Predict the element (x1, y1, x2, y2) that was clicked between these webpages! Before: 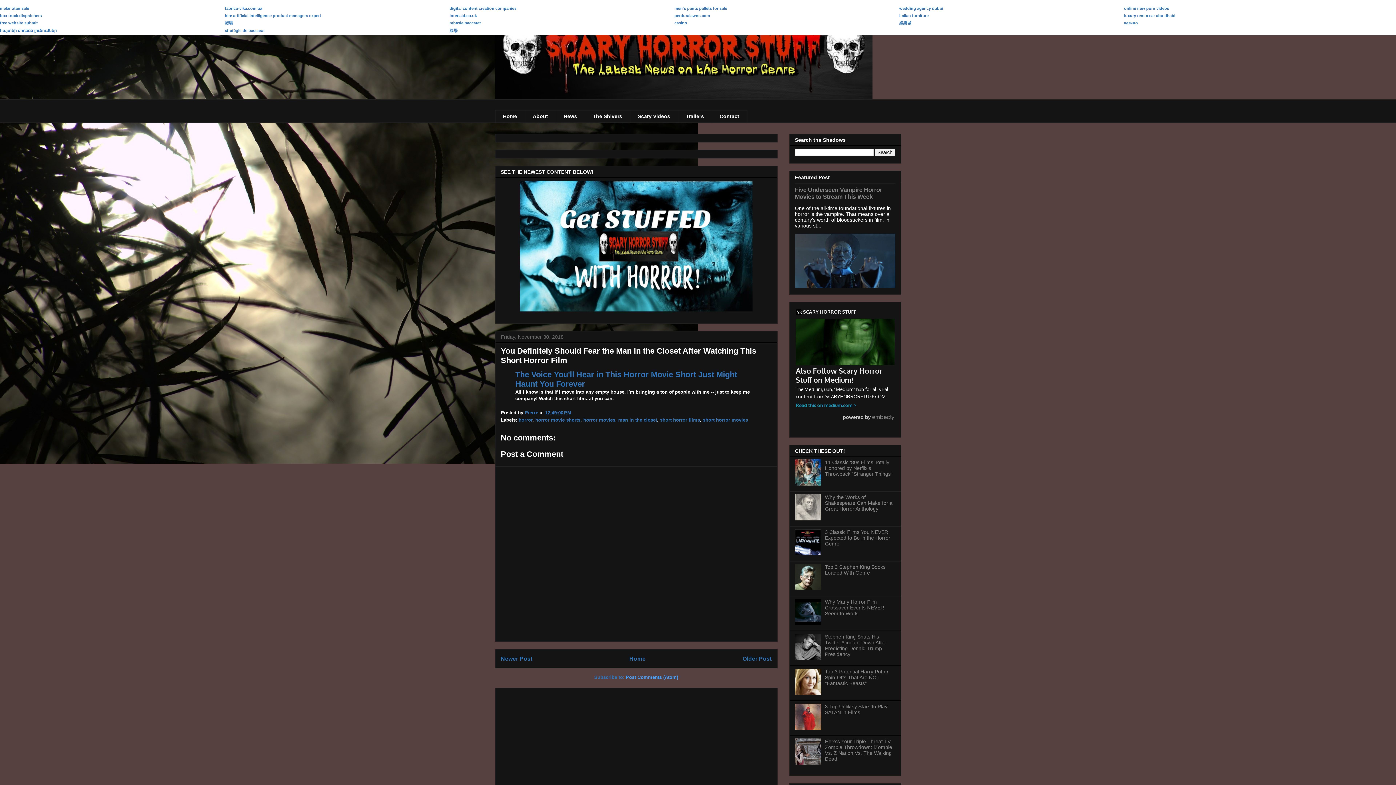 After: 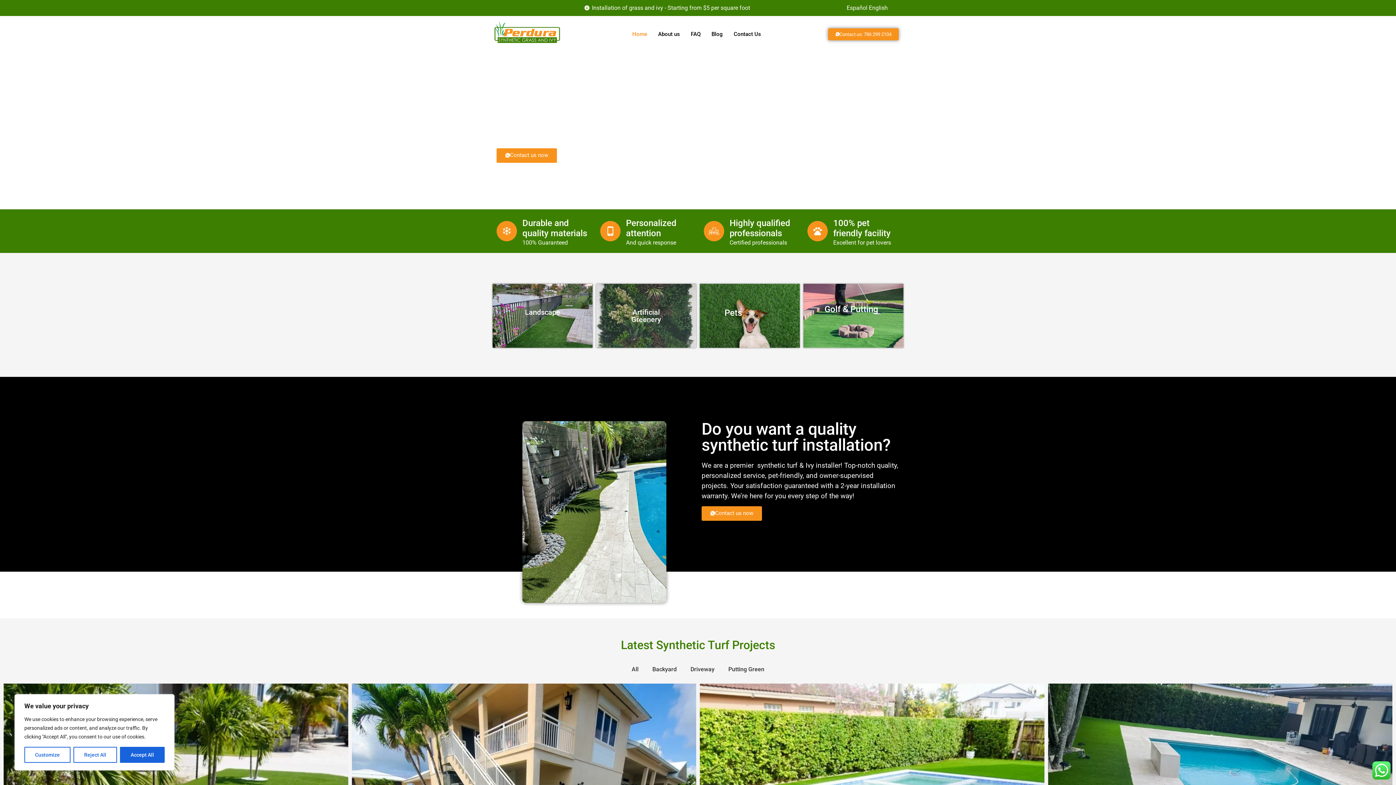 Action: label: perduralawns.com bbox: (674, 13, 710, 17)